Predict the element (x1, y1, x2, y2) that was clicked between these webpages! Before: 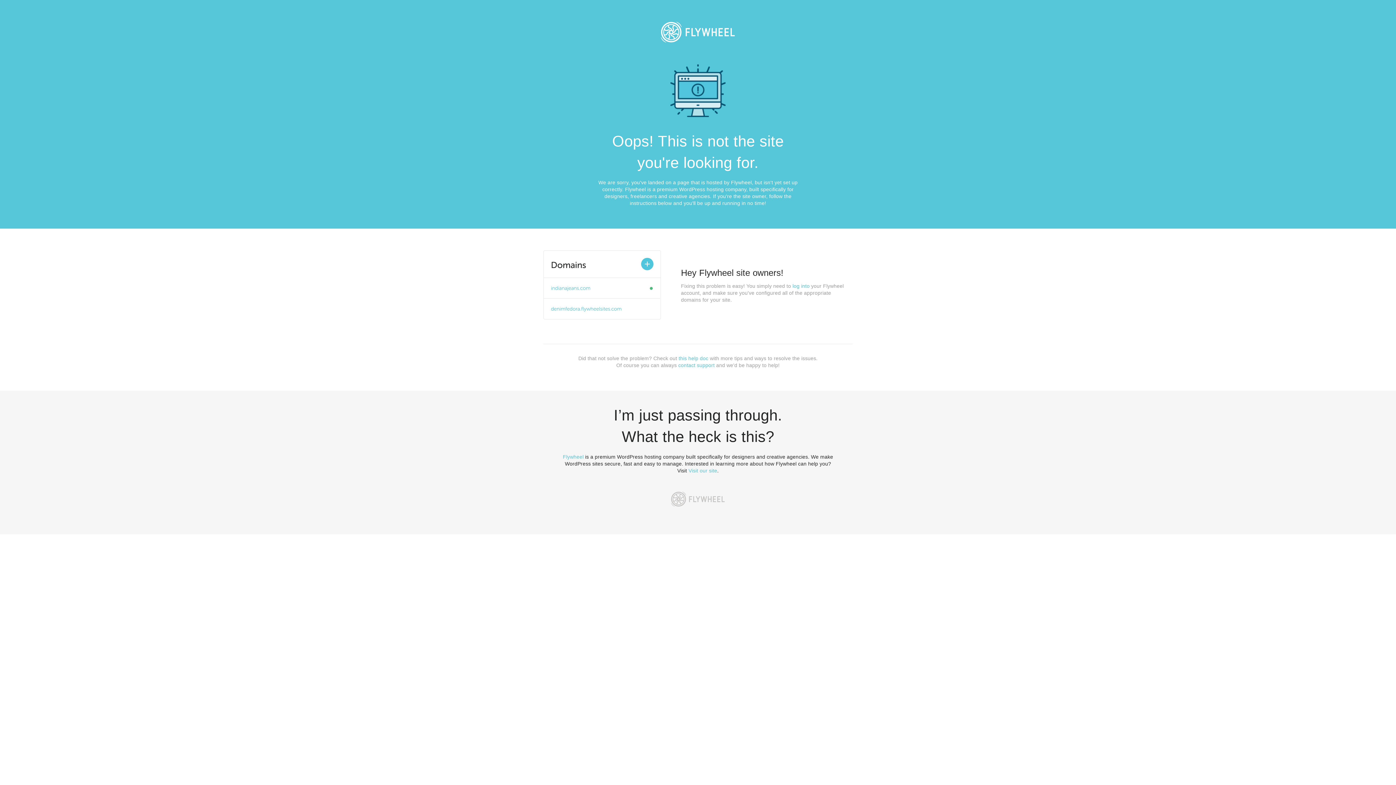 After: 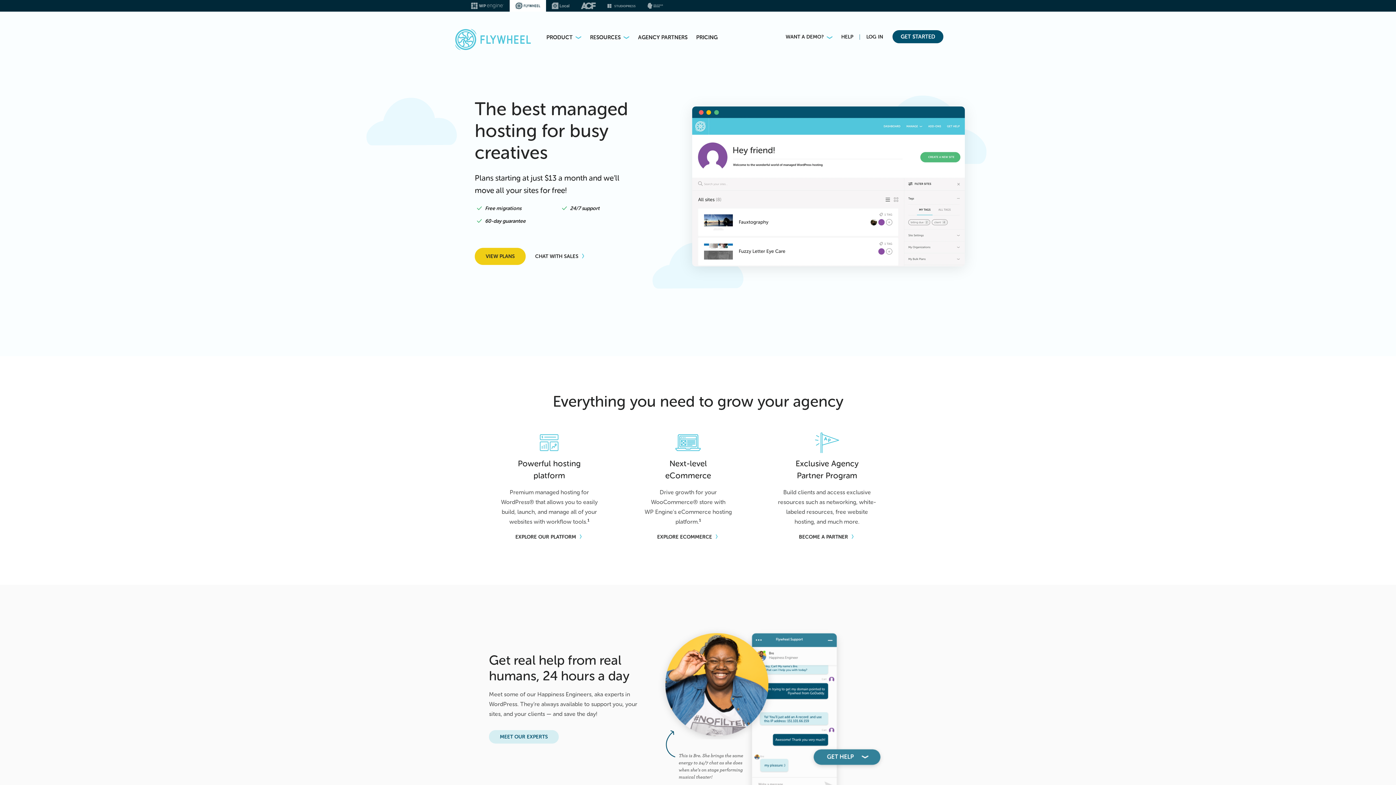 Action: label: Visit our site bbox: (688, 468, 717, 473)